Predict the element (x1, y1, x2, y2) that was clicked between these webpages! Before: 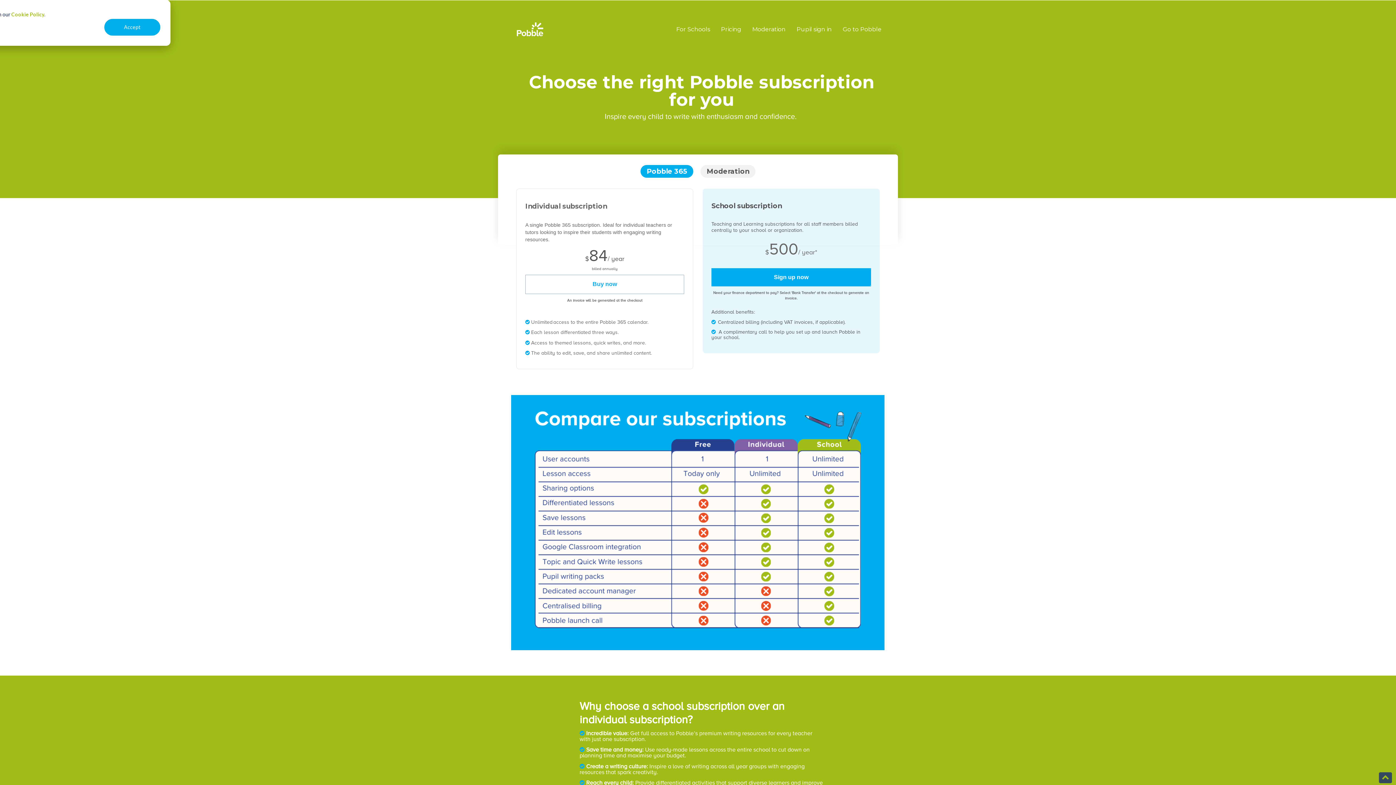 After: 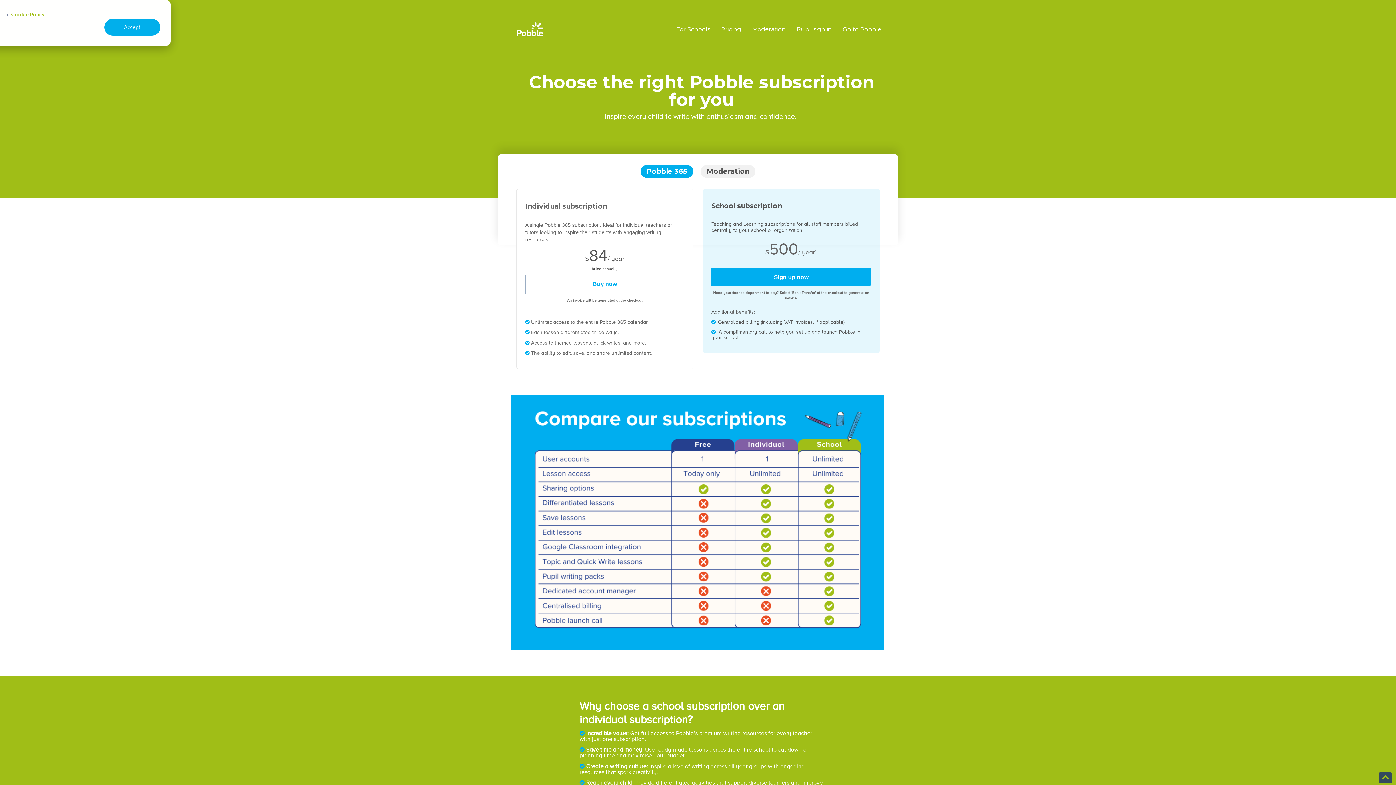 Action: label: Sign up now bbox: (714, 268, 867, 286)